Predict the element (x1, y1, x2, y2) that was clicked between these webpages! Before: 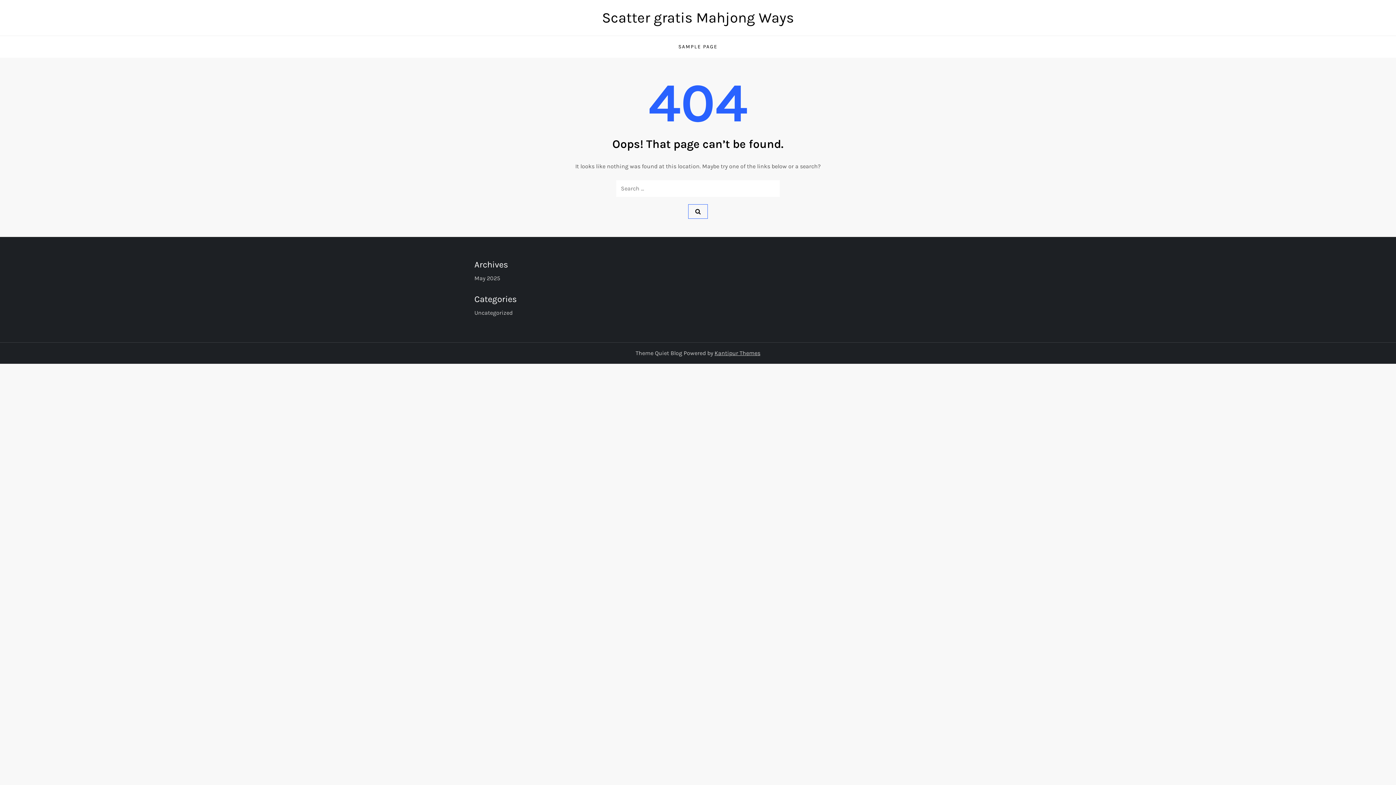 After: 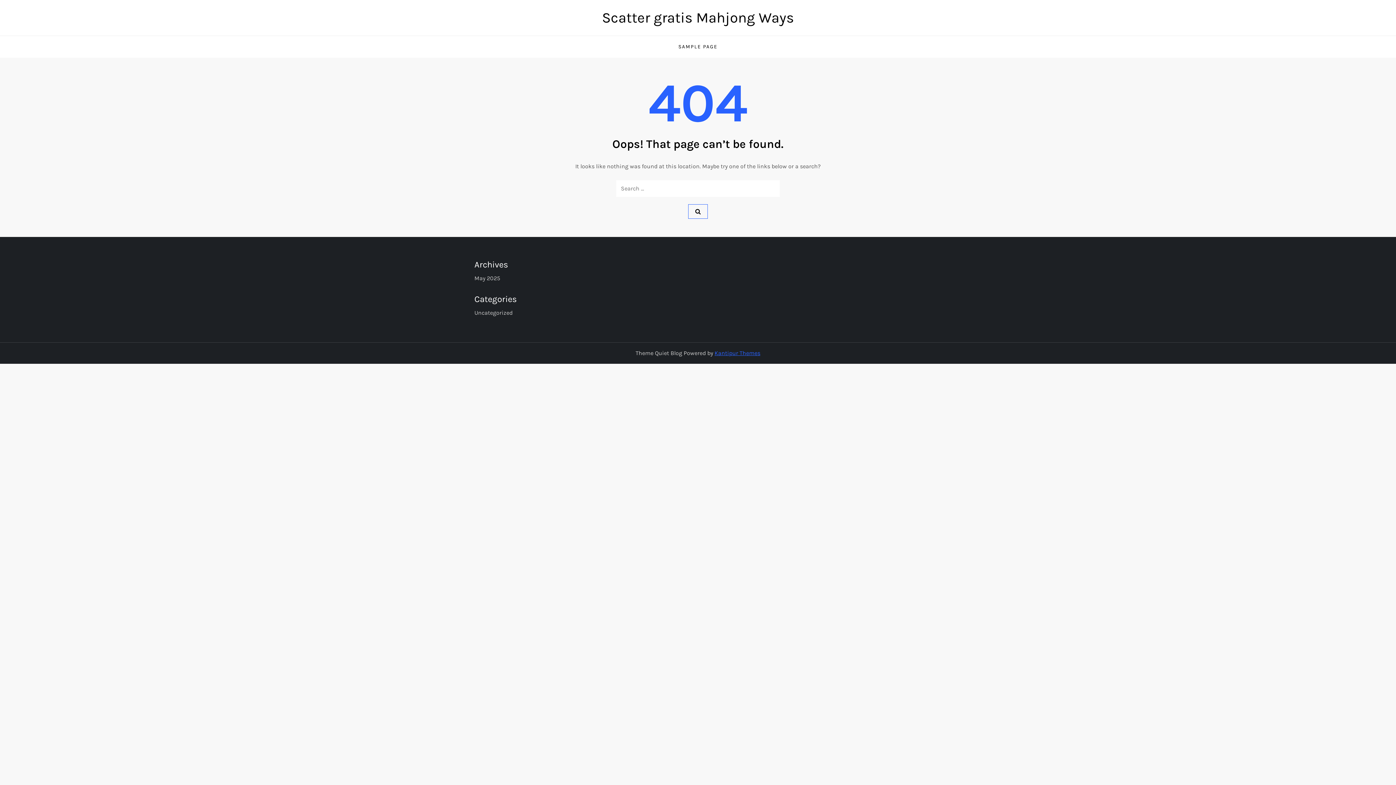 Action: label: Kantipur Themes bbox: (714, 349, 760, 356)